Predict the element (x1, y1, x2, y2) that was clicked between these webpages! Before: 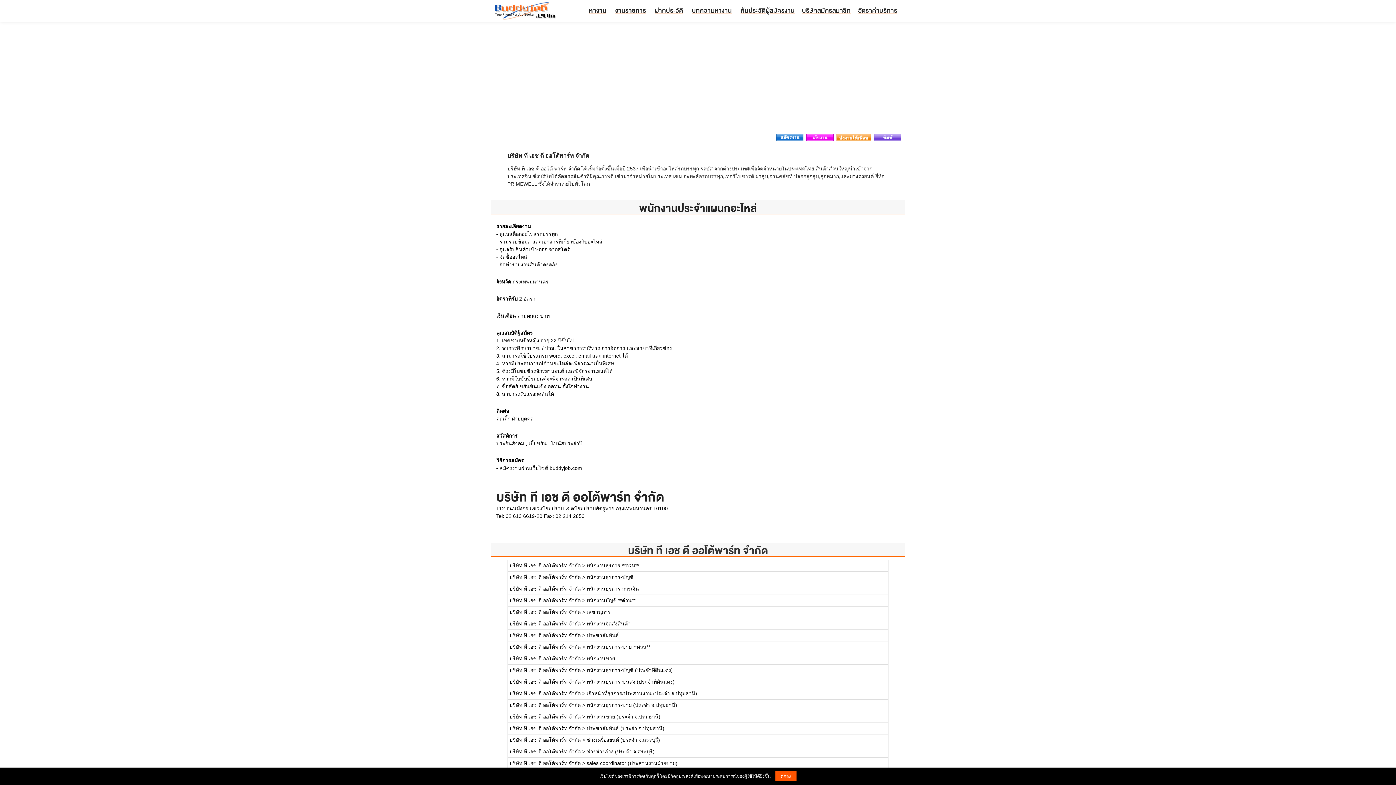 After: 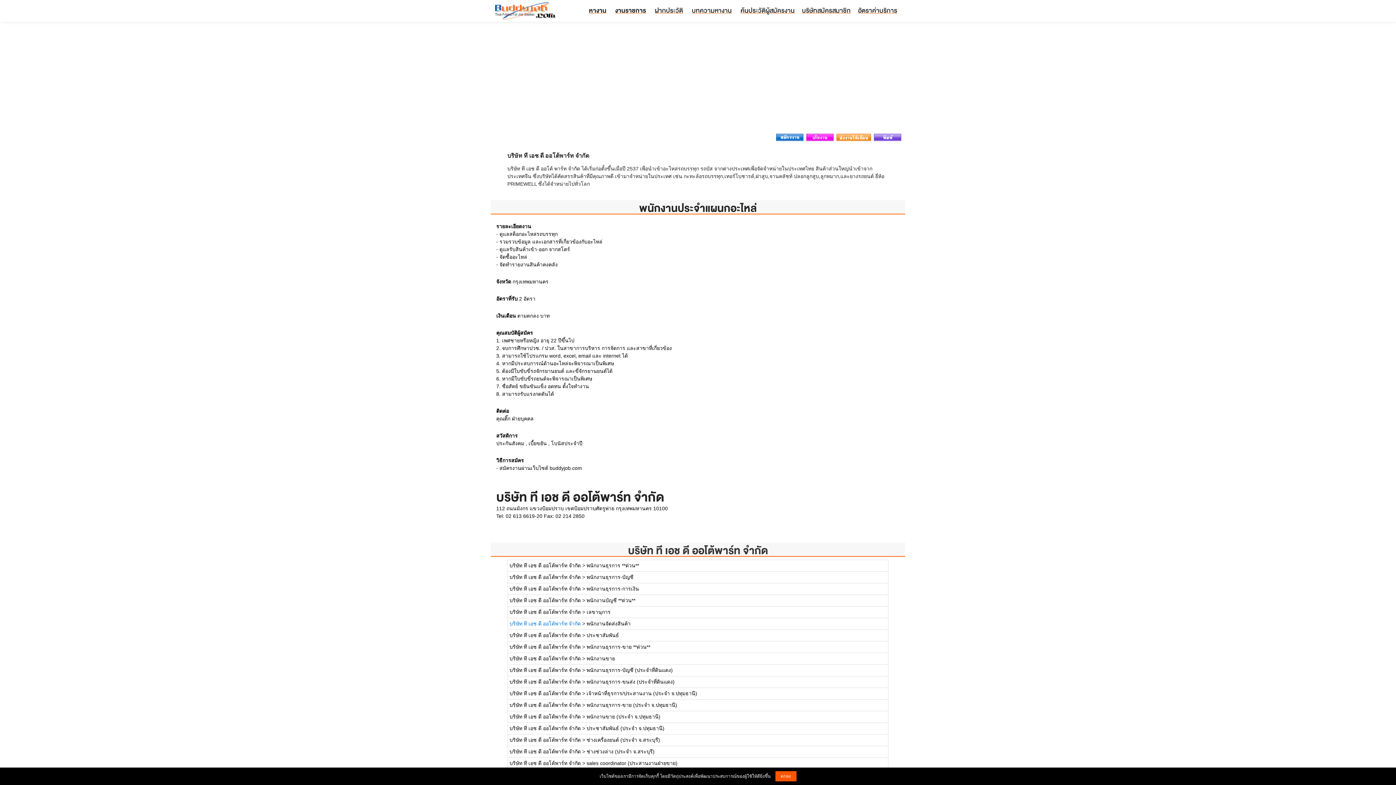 Action: bbox: (509, 621, 580, 626) label: บริษัท ที เอช ดี ออโต้พาร์ท จำกัด